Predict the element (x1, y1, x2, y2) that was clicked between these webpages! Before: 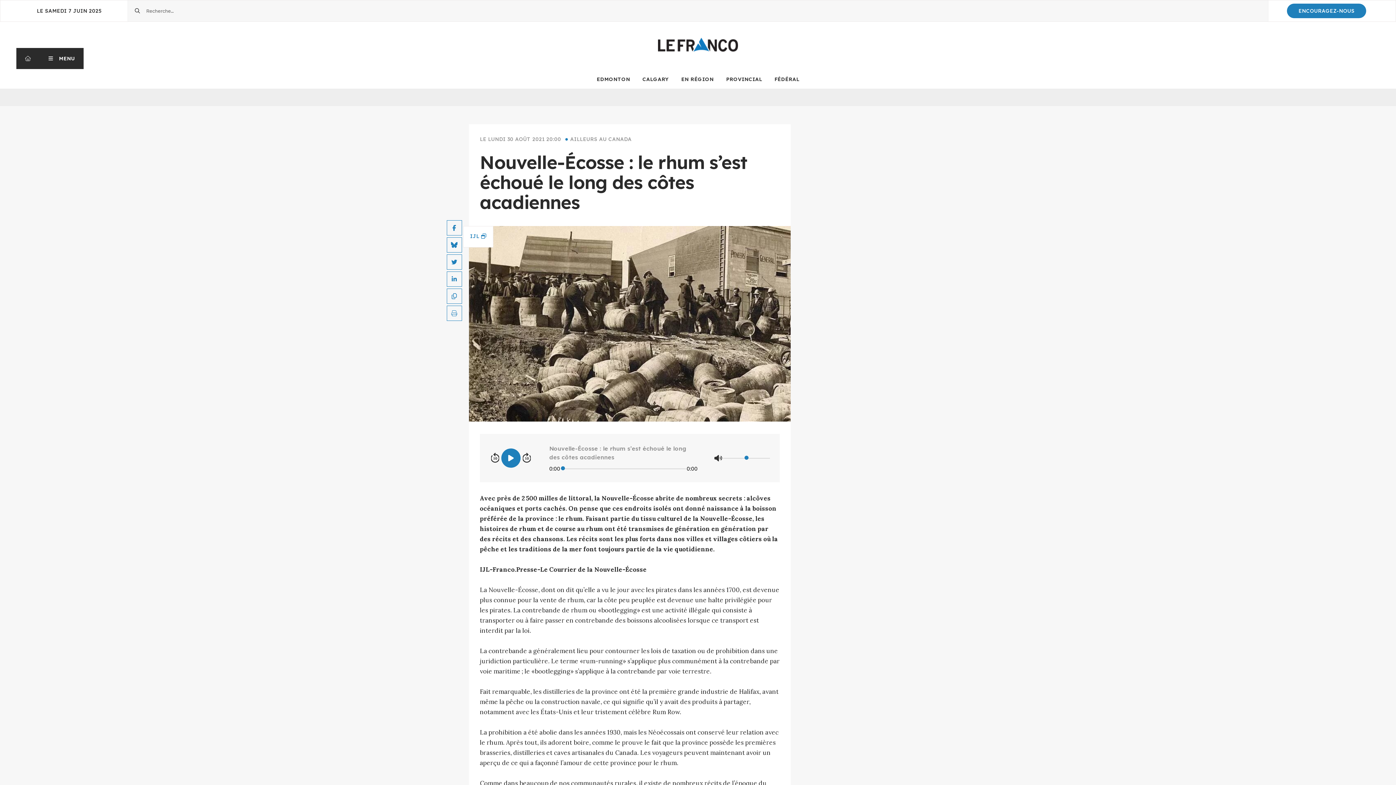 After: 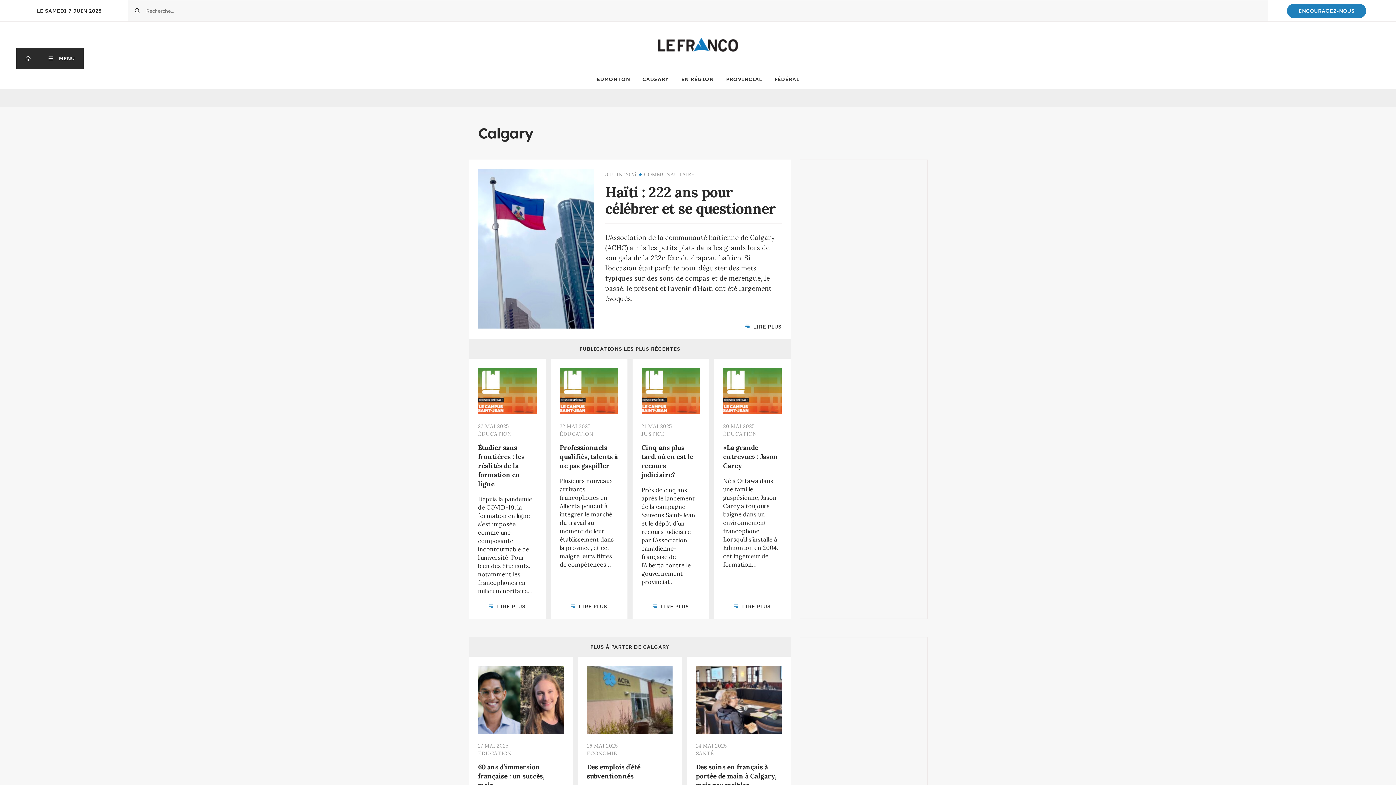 Action: label: CALGARY bbox: (642, 76, 669, 82)